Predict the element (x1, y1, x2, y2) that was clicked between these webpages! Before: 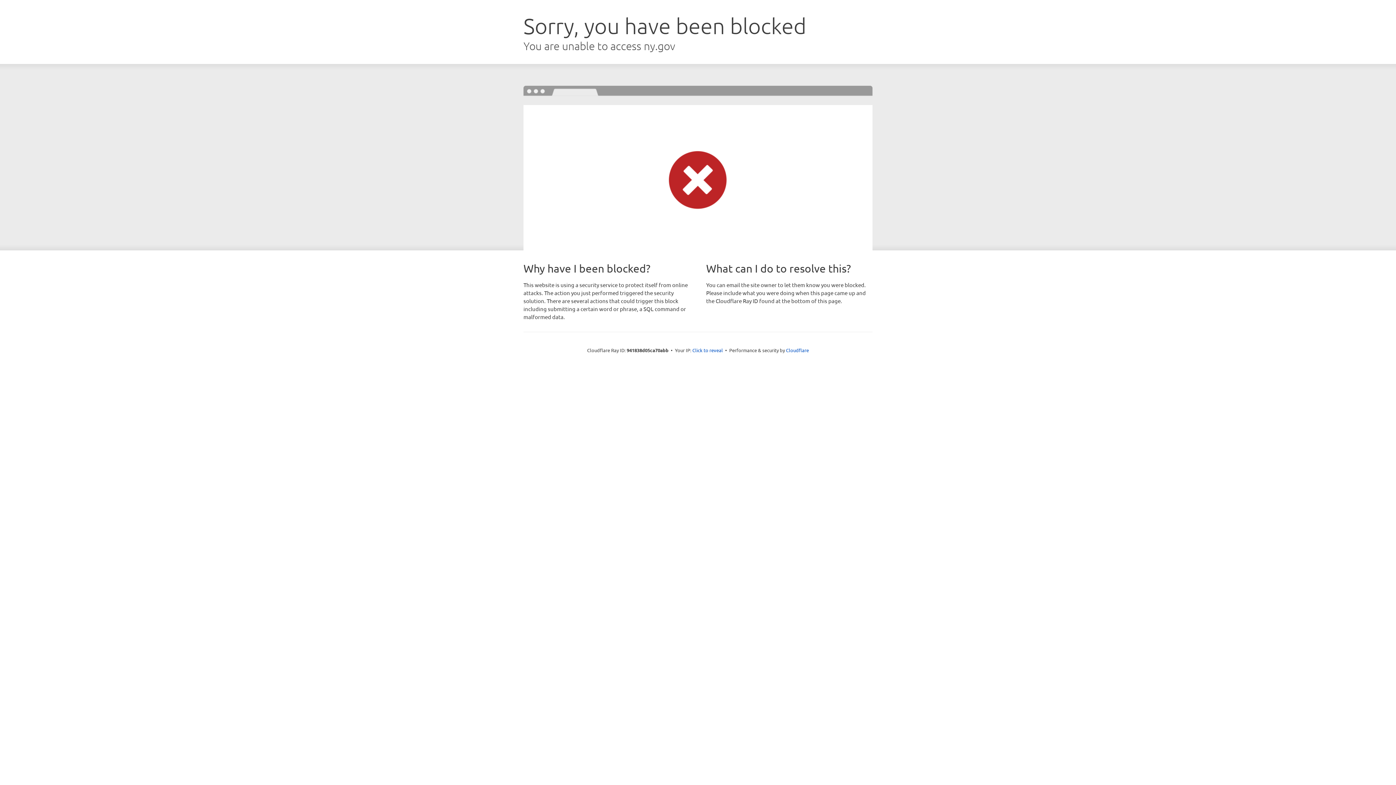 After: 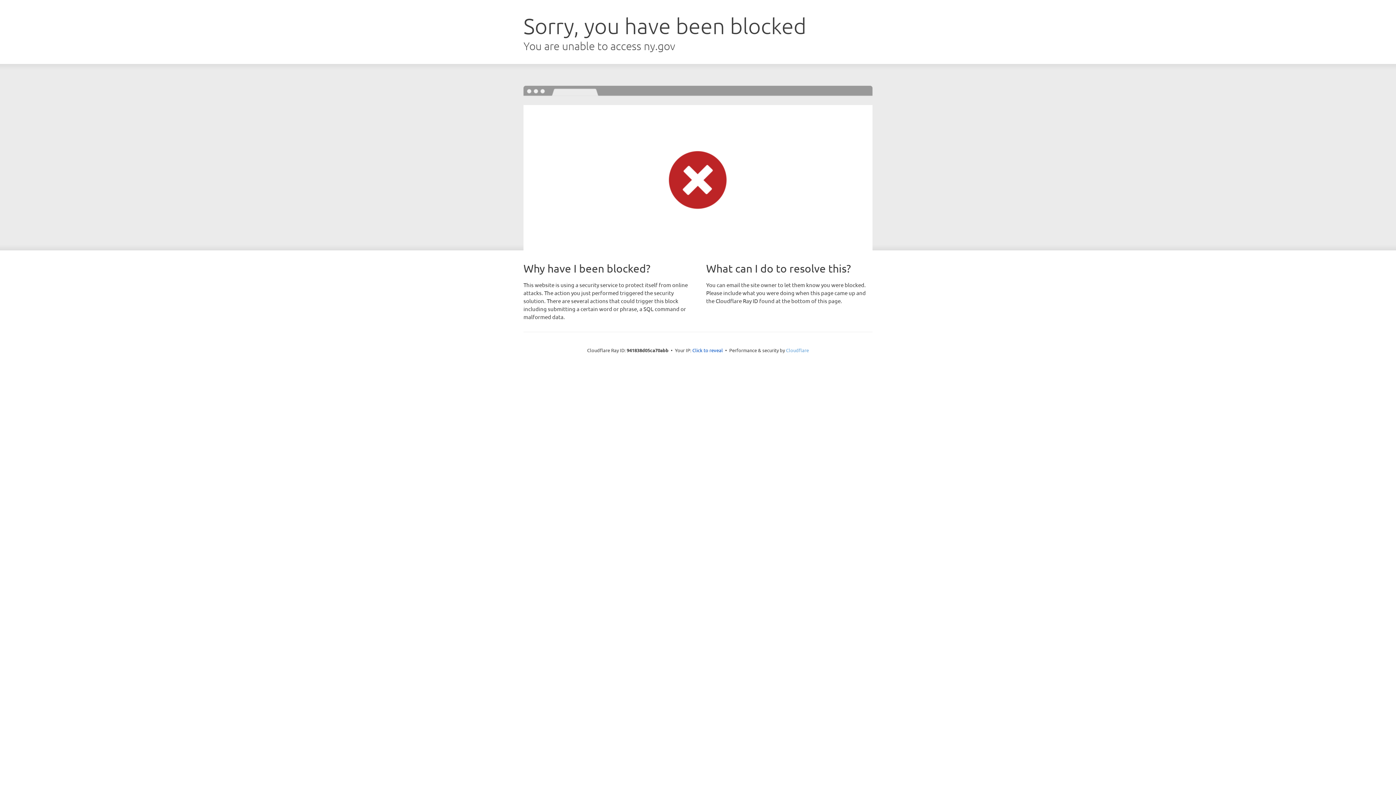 Action: label: Cloudflare bbox: (786, 347, 809, 353)